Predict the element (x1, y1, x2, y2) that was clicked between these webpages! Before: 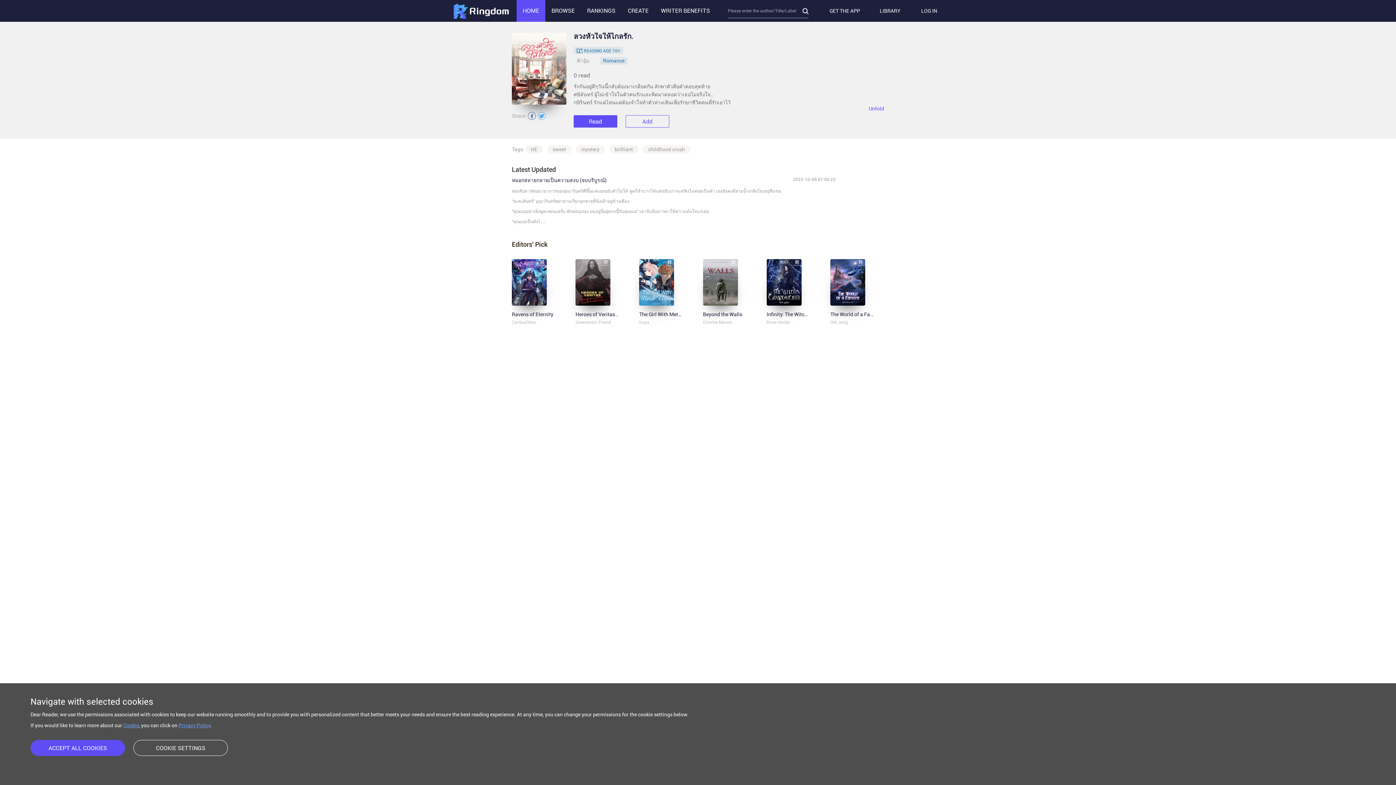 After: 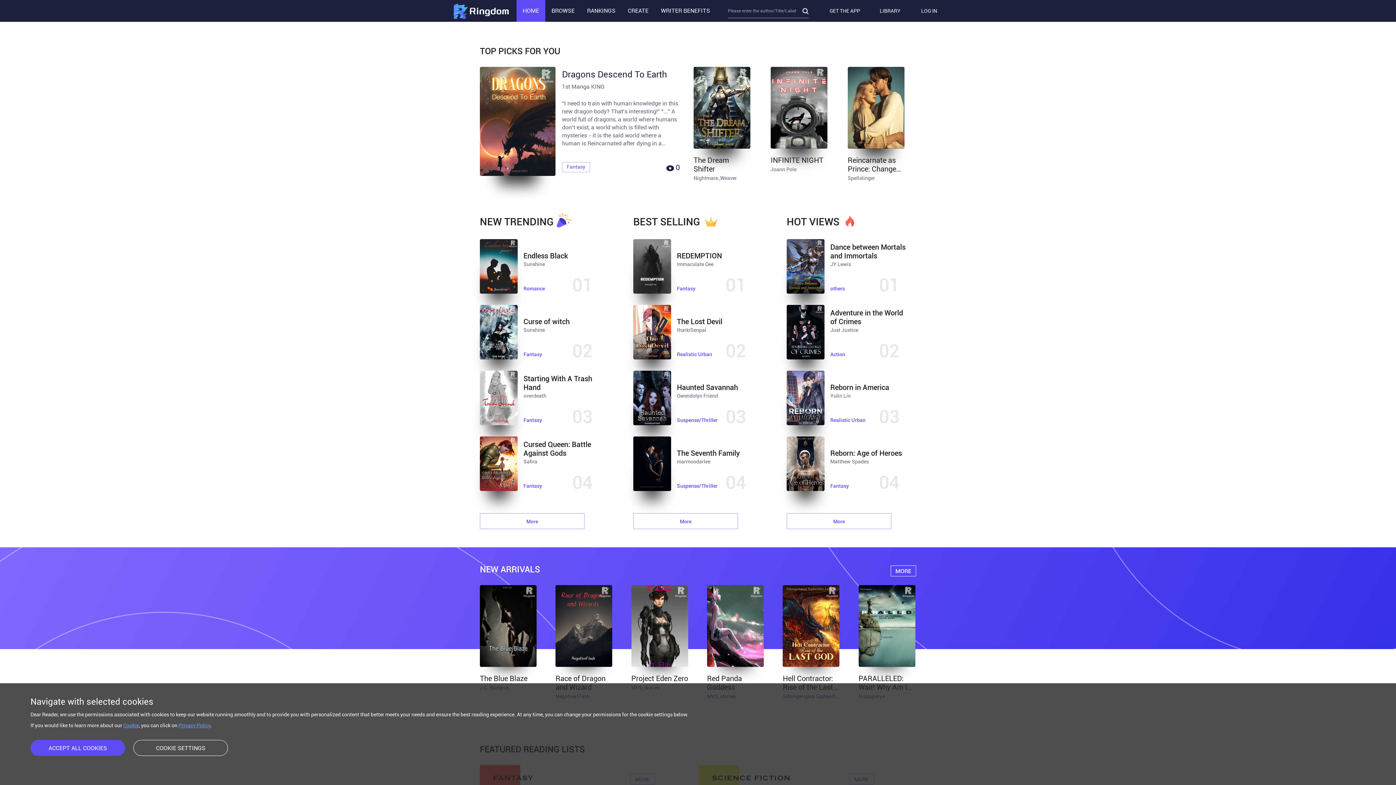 Action: bbox: (452, 0, 509, 21)